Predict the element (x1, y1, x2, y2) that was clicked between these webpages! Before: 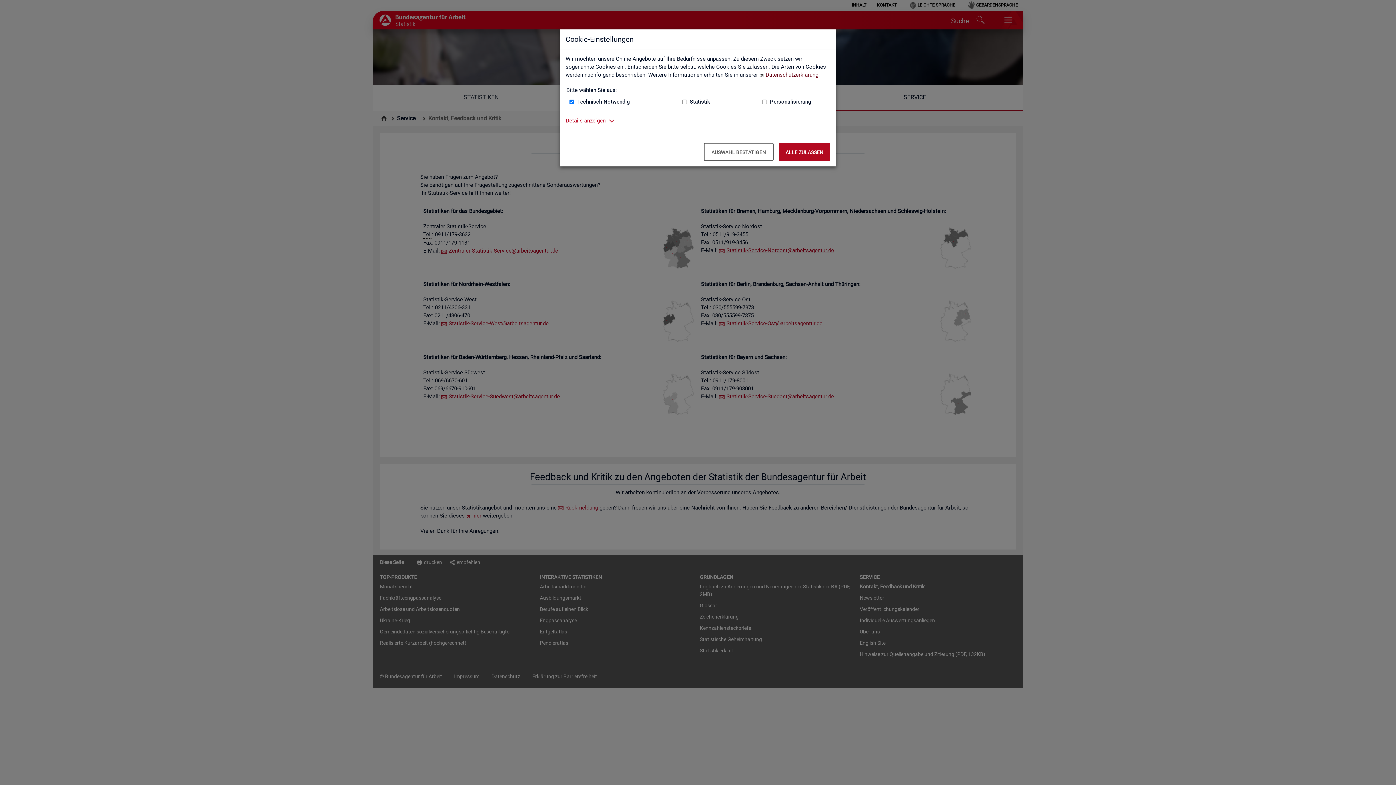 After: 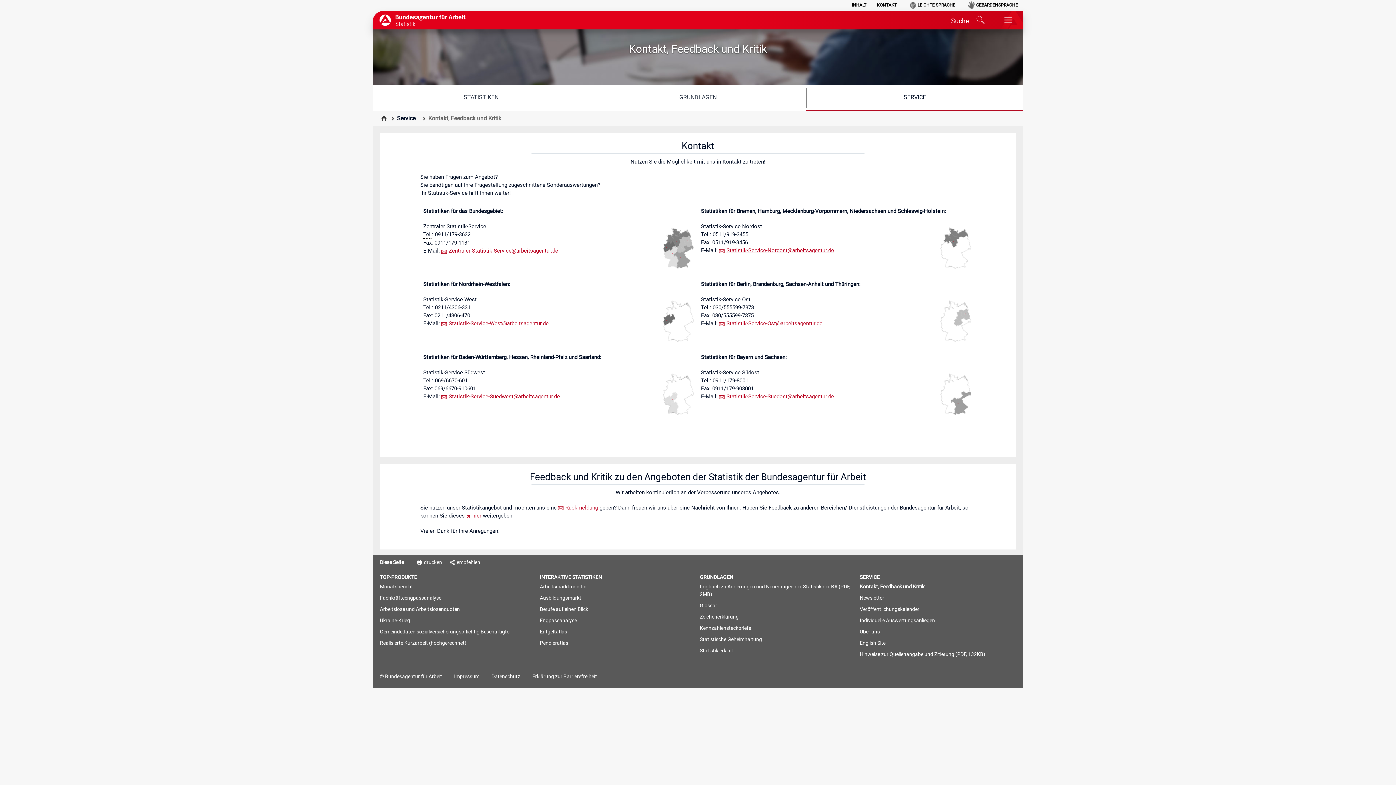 Action: bbox: (778, 142, 830, 161) label: Alle zulassen – Alle Cookies werden akzeptiert